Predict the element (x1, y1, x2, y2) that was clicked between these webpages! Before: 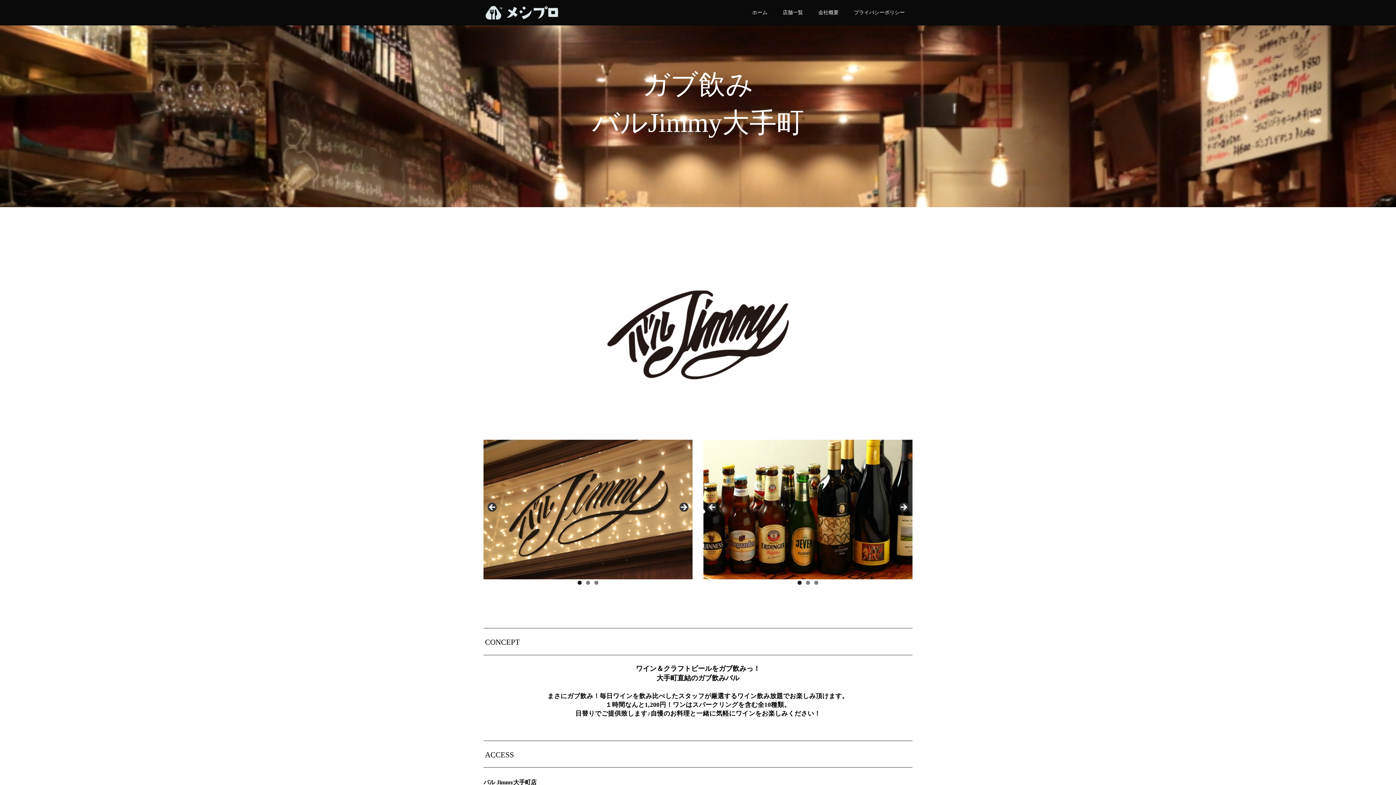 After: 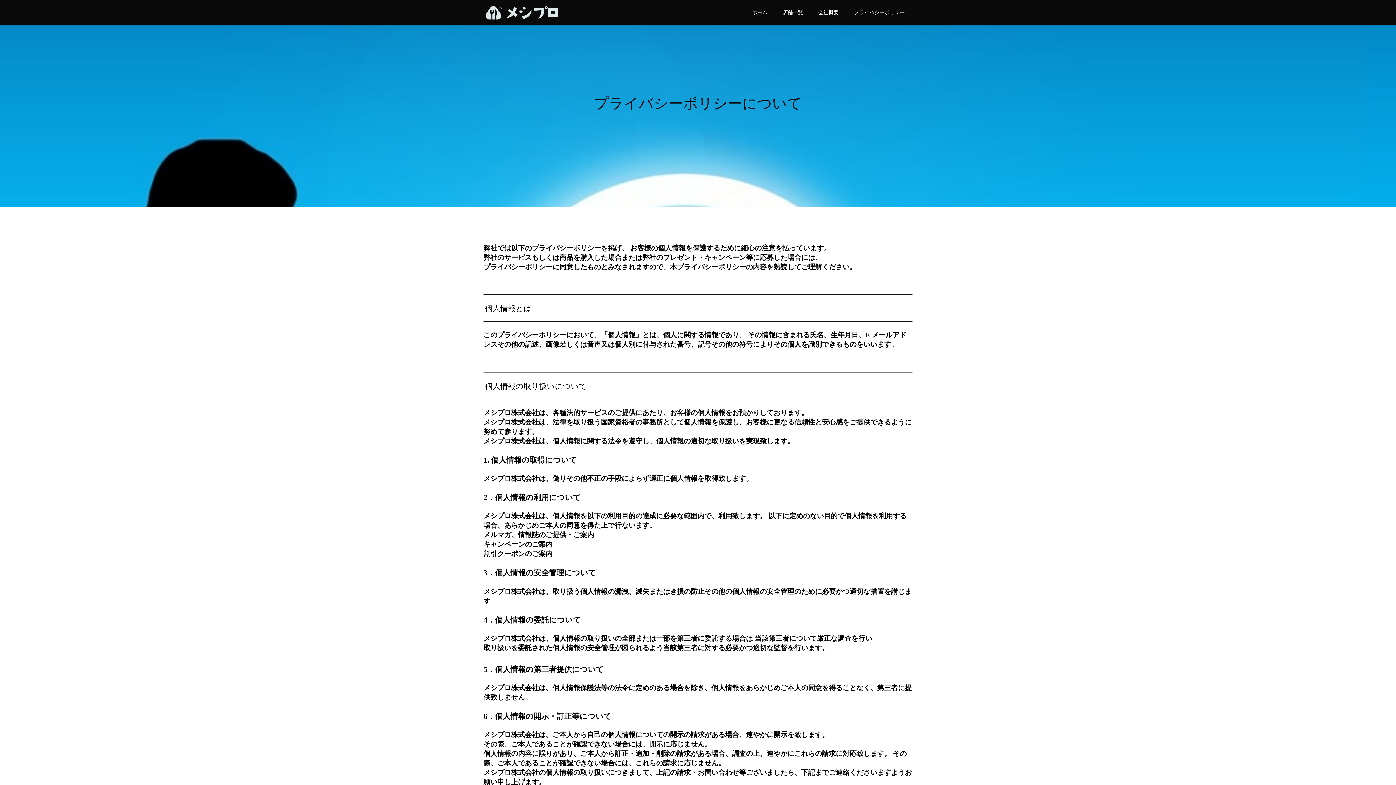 Action: label: プライバシーポリシー bbox: (846, 0, 912, 25)